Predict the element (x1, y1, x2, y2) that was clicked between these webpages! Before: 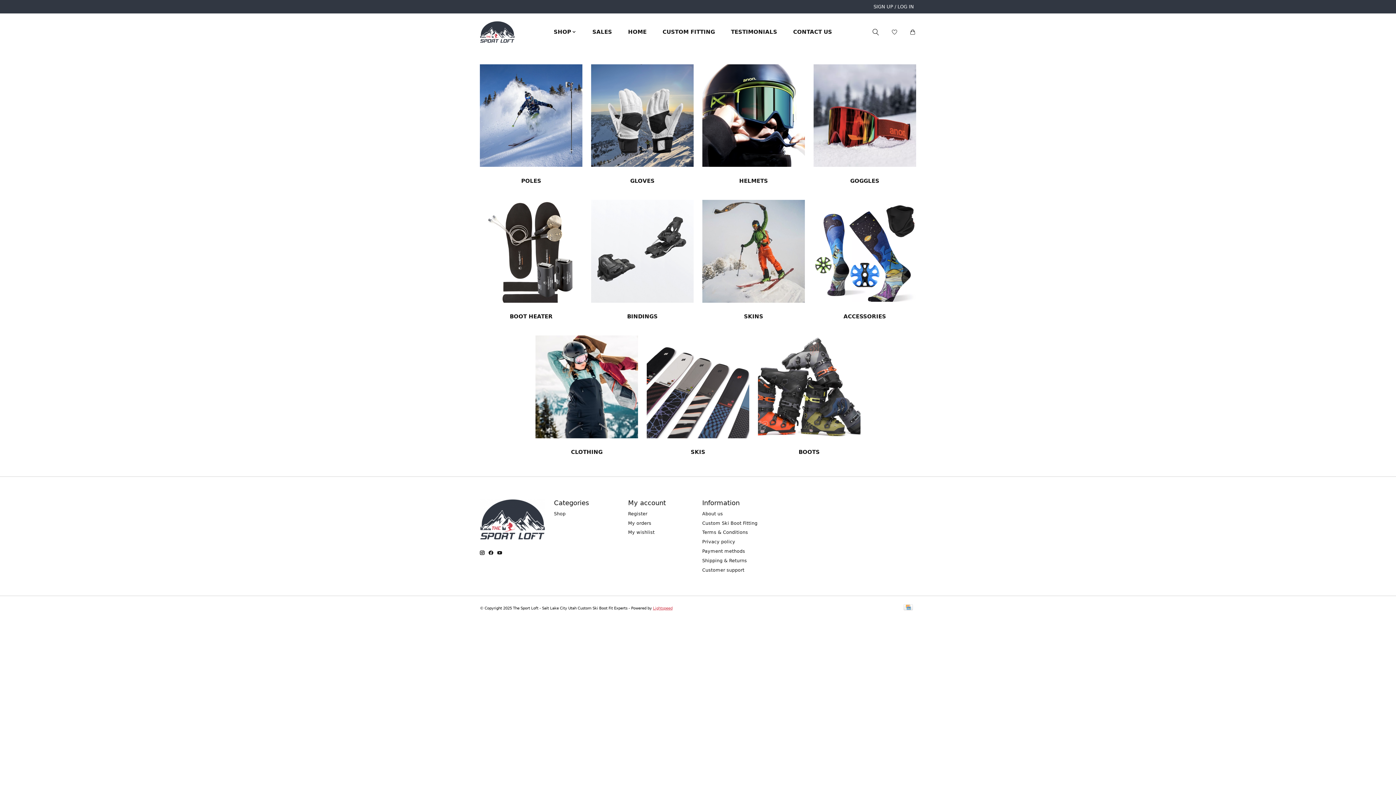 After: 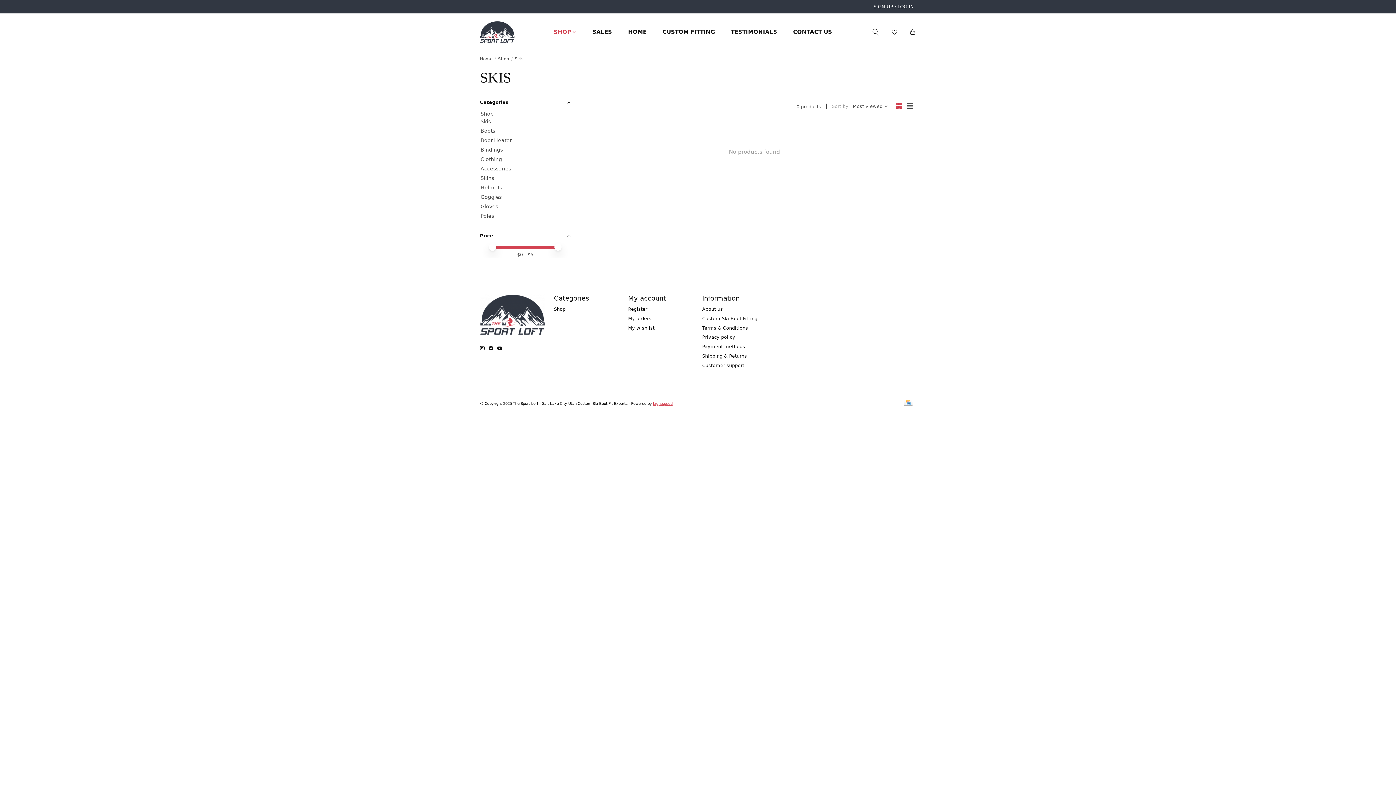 Action: bbox: (646, 335, 749, 438)